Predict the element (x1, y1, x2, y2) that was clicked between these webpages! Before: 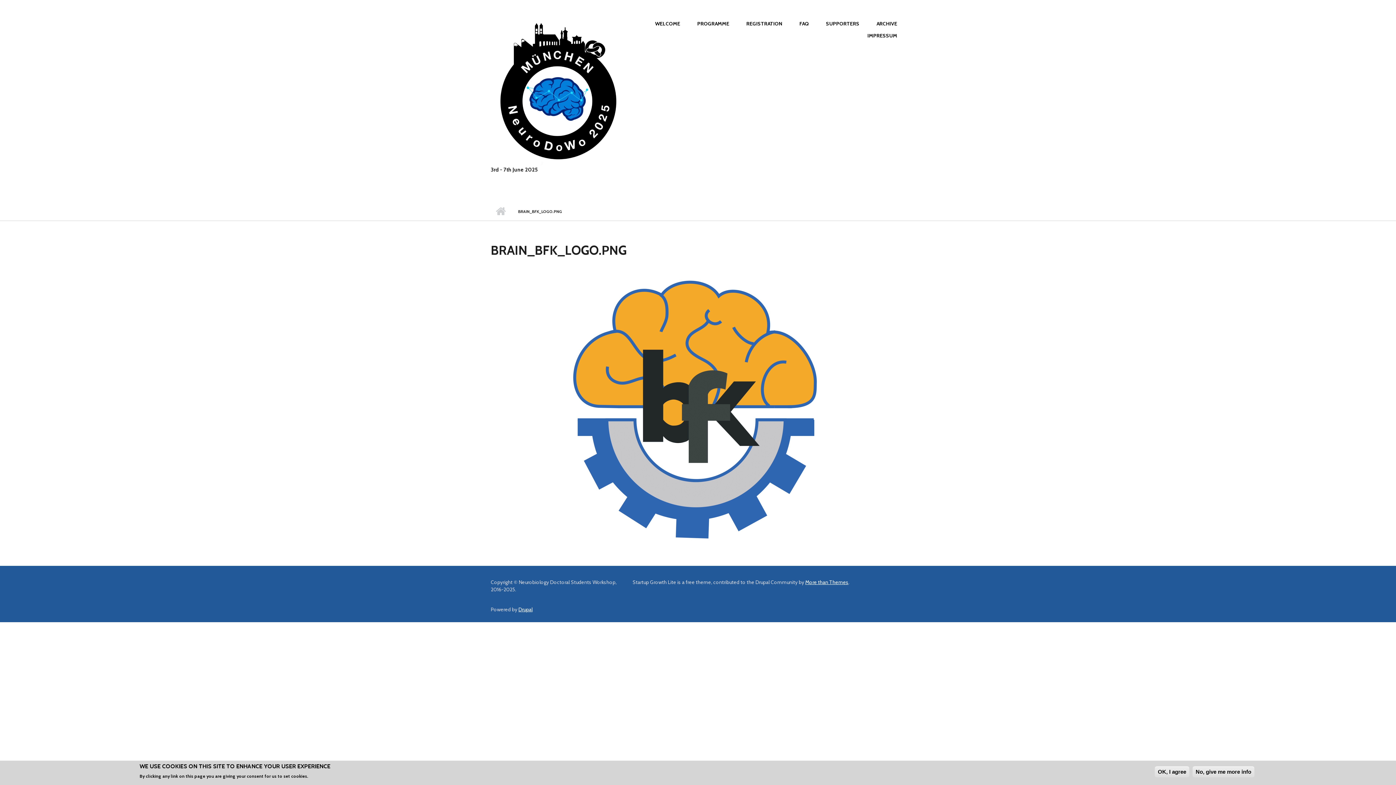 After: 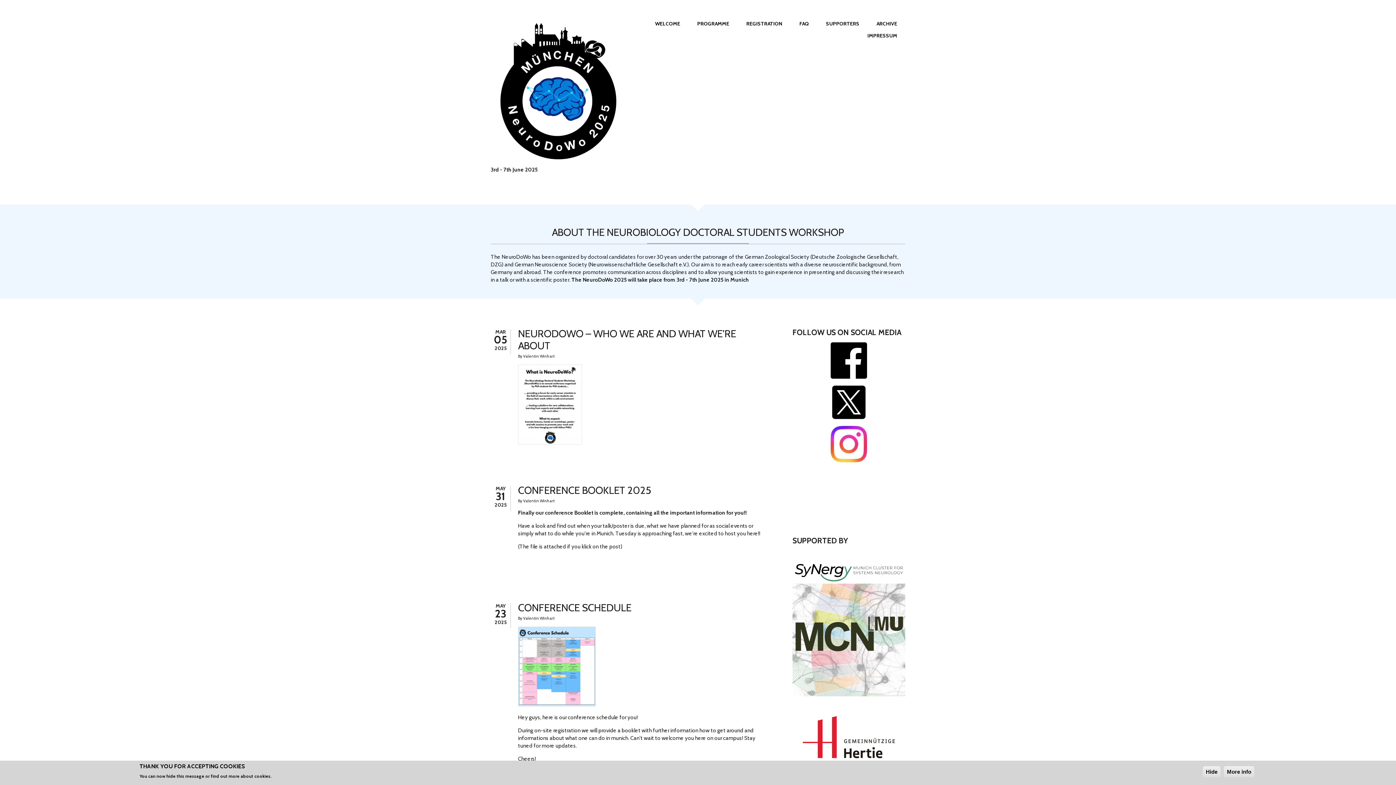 Action: bbox: (490, 85, 620, 92)